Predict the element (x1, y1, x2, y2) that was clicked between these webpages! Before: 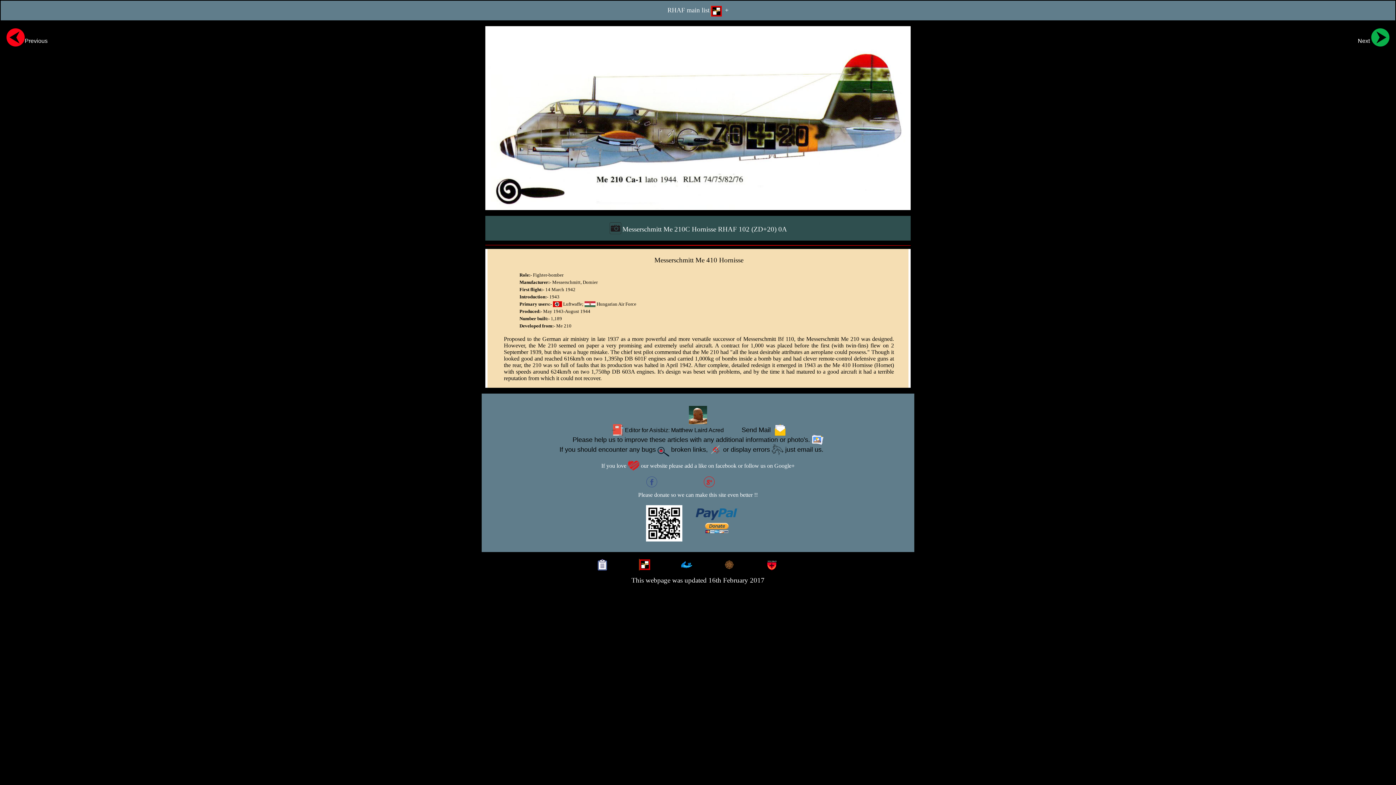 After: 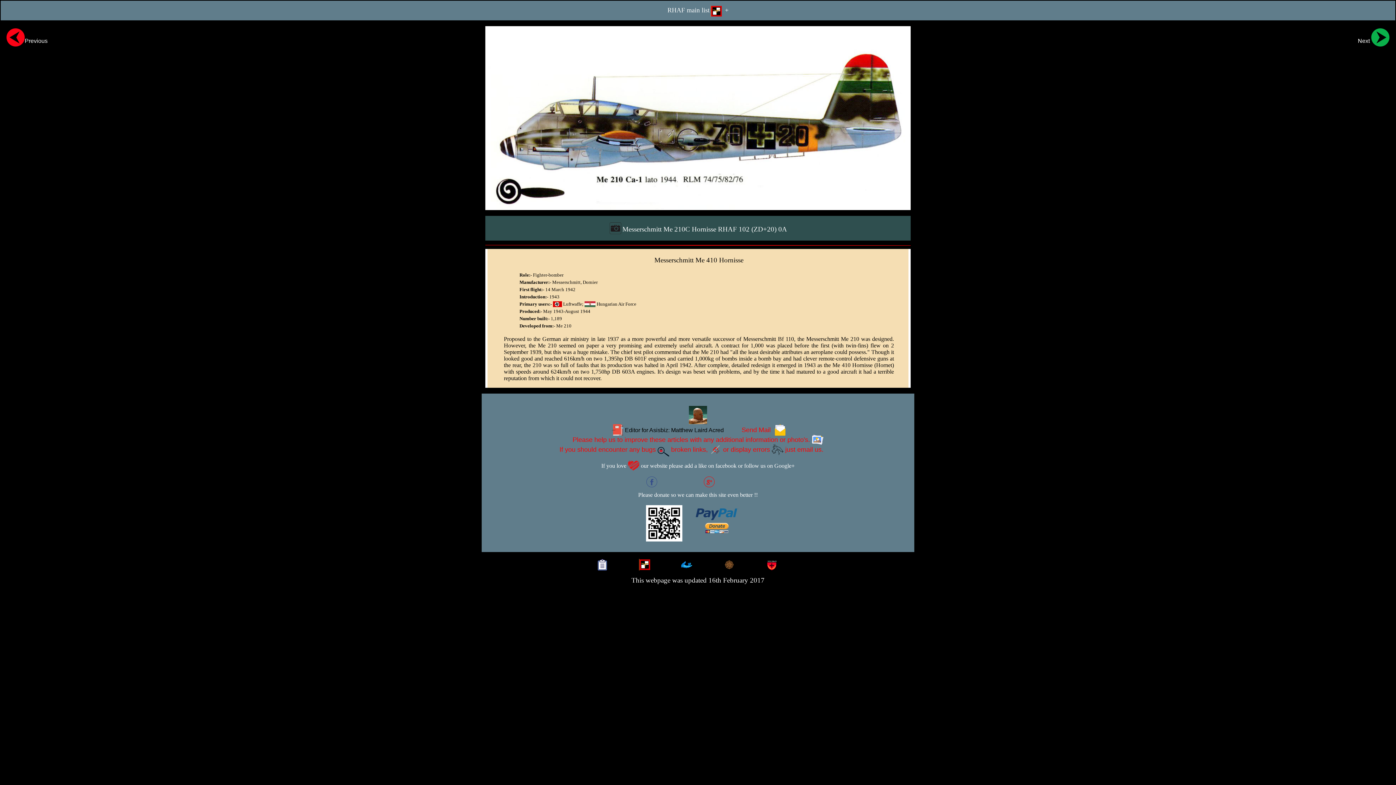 Action: bbox: (559, 420, 836, 460) label: Send Mail  
Please help us to improve these articles with any additional information or photo's. 
If you should encounter any bugs   broken links,  or display errors  just email us.